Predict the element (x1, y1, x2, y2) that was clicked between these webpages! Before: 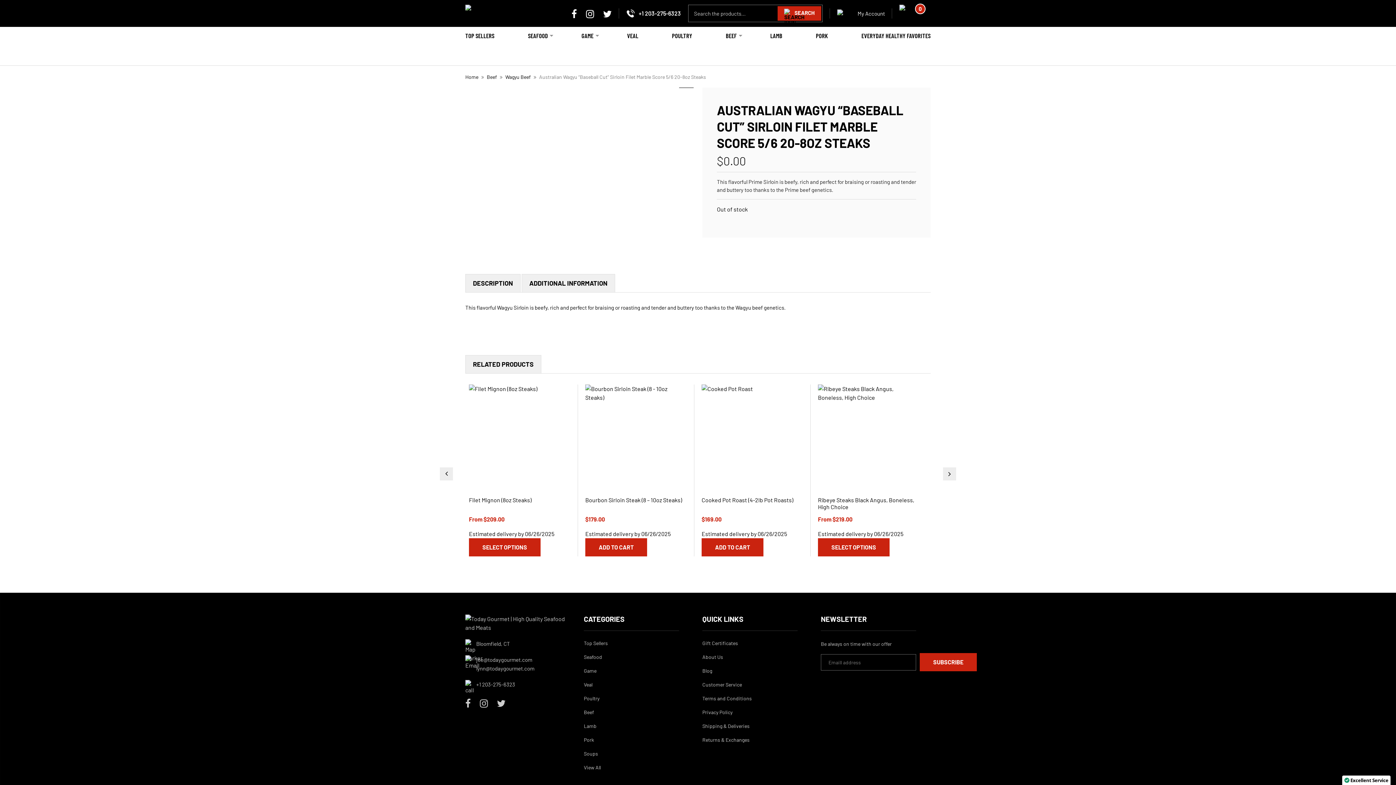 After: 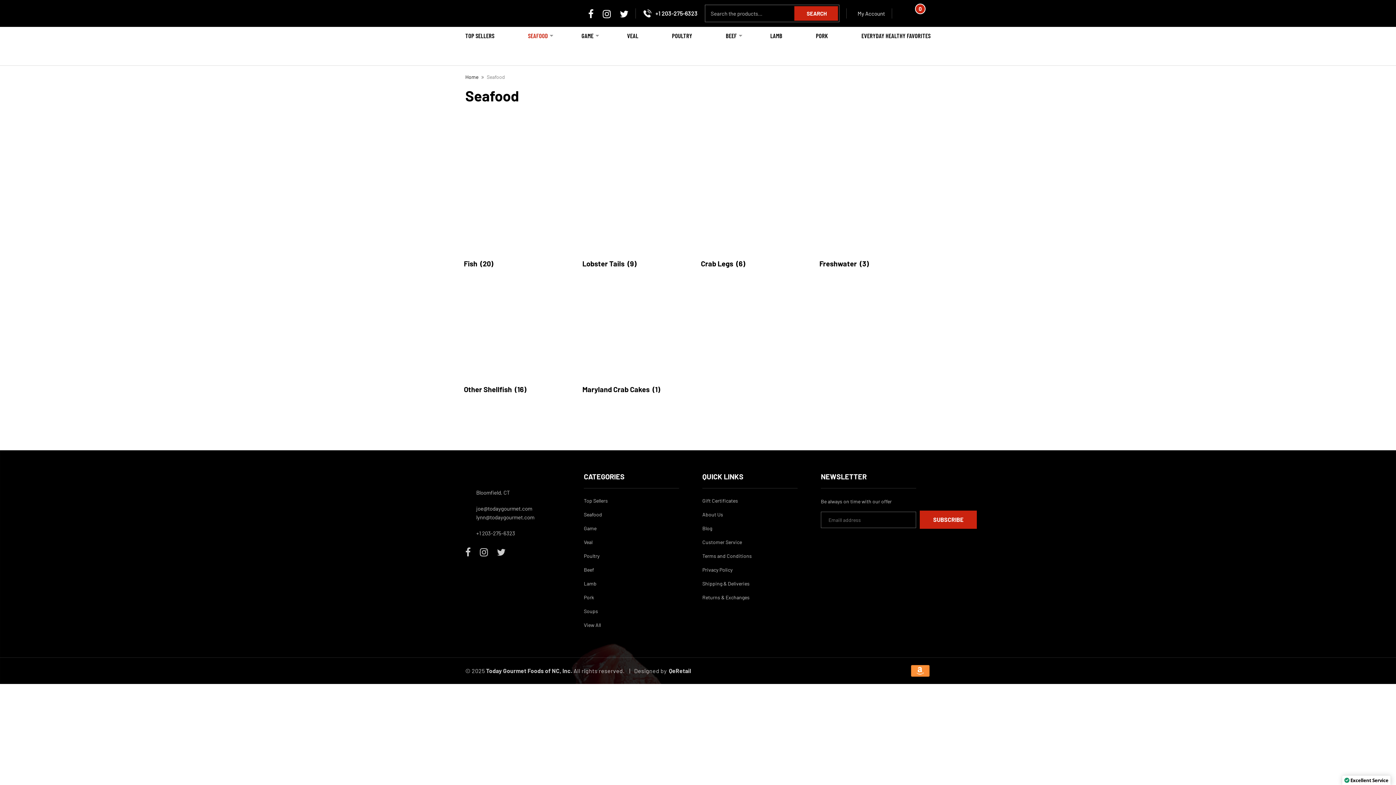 Action: label: SEAFOOD bbox: (528, 26, 548, 44)